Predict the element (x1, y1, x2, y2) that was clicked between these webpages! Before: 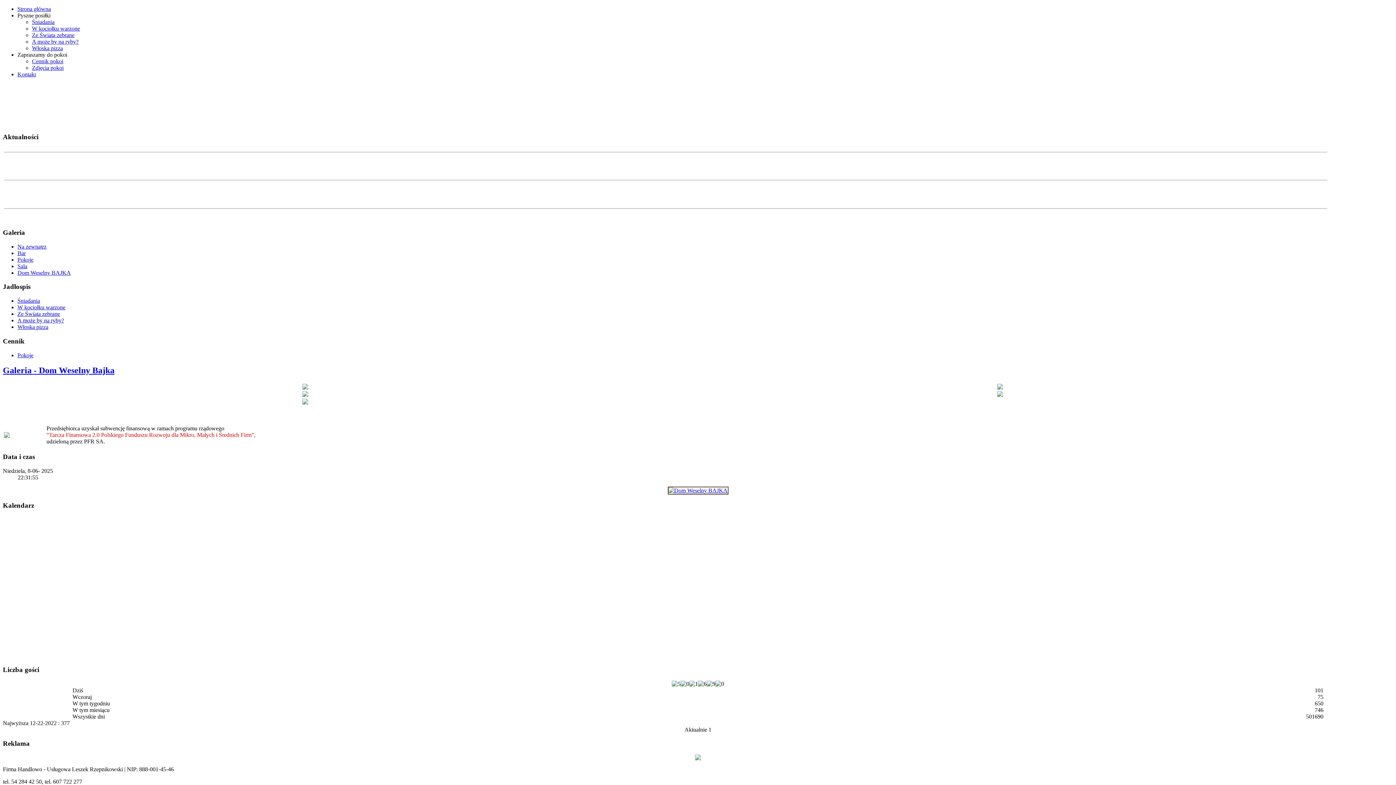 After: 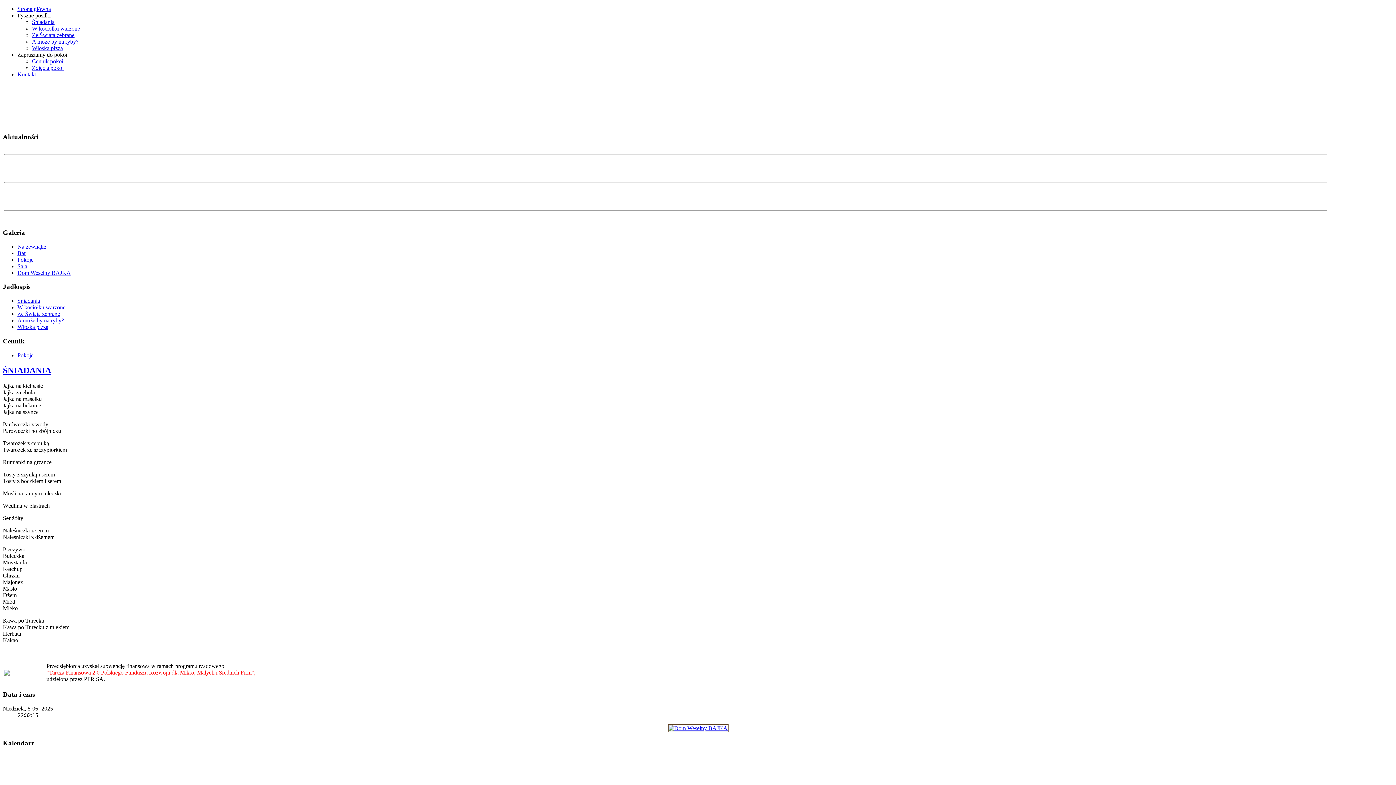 Action: bbox: (17, 297, 40, 304) label: Śniadania